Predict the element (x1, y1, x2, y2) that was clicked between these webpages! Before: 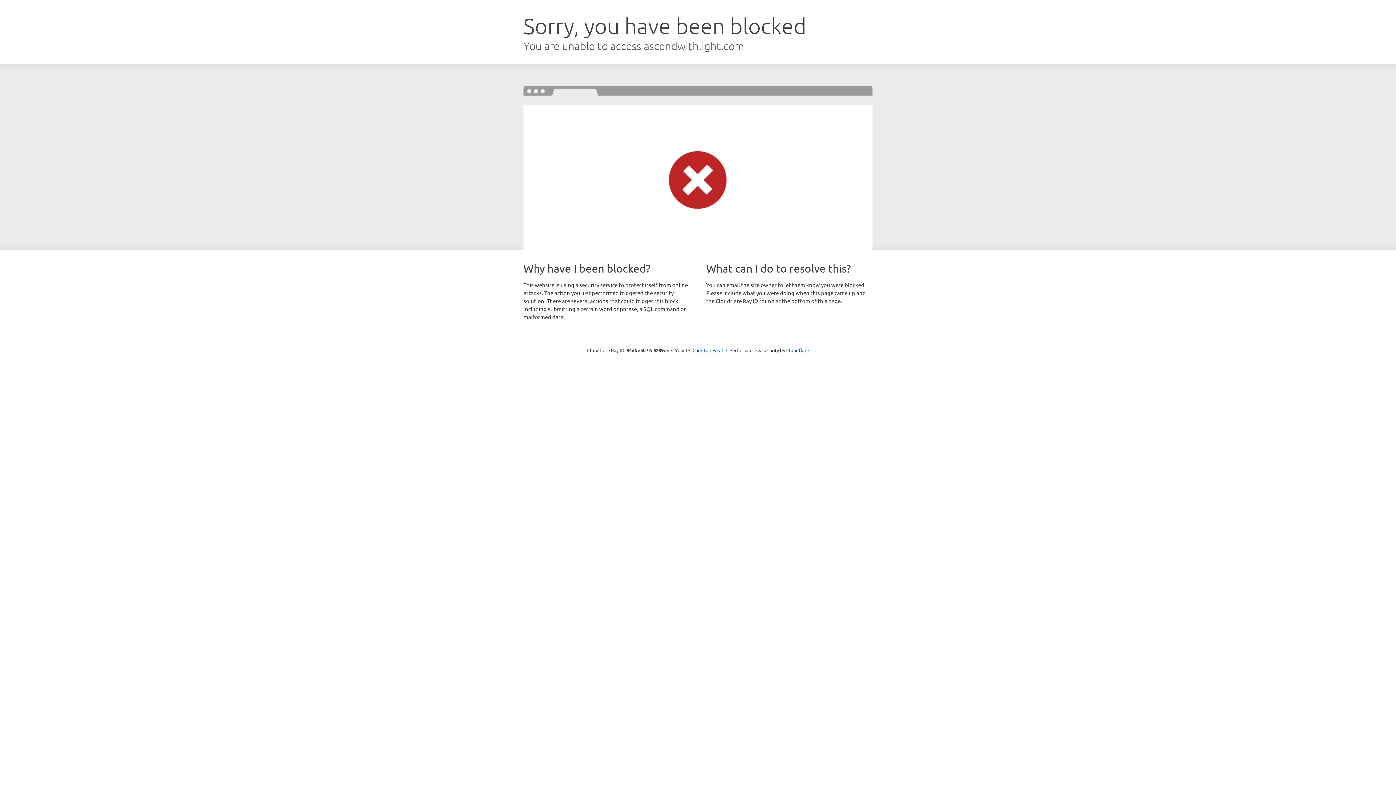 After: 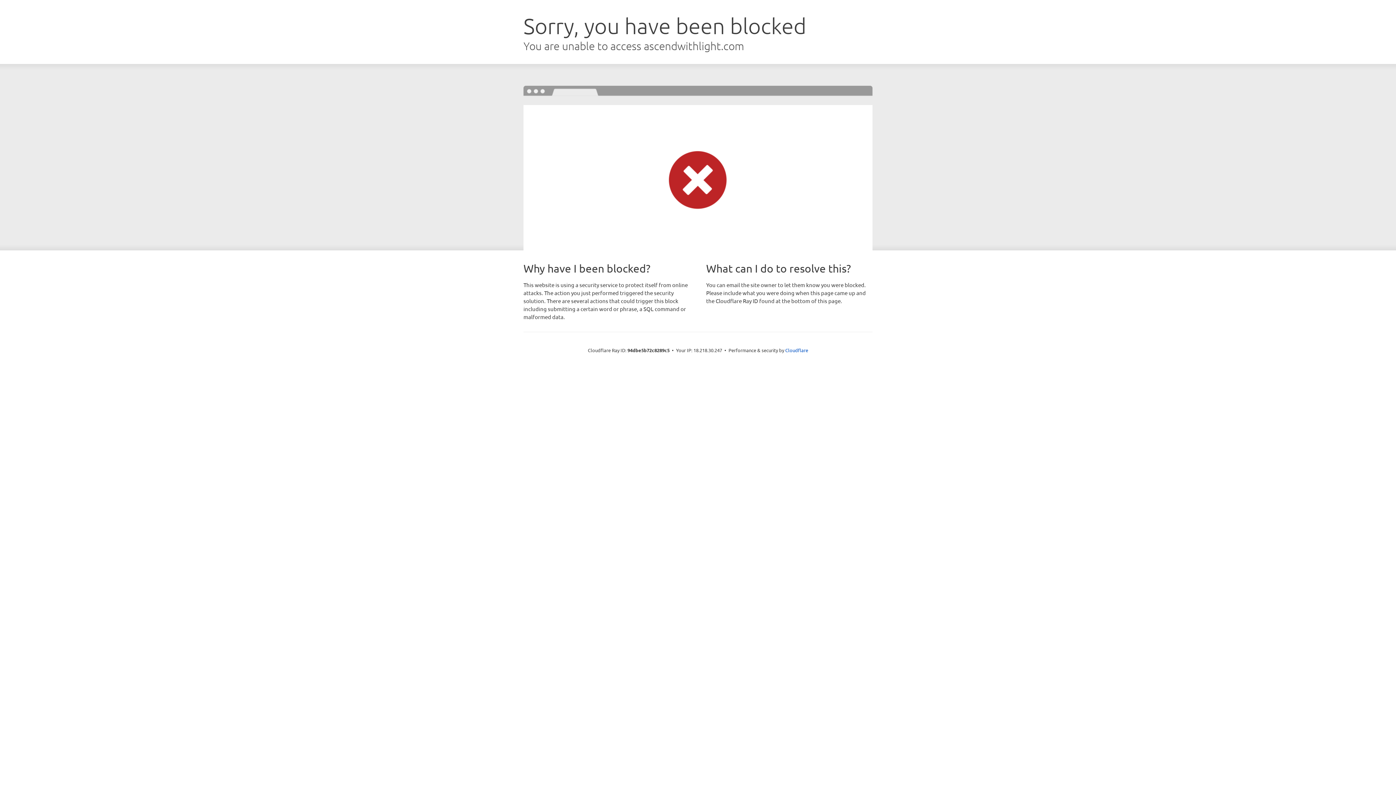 Action: bbox: (692, 346, 723, 353) label: Click to reveal